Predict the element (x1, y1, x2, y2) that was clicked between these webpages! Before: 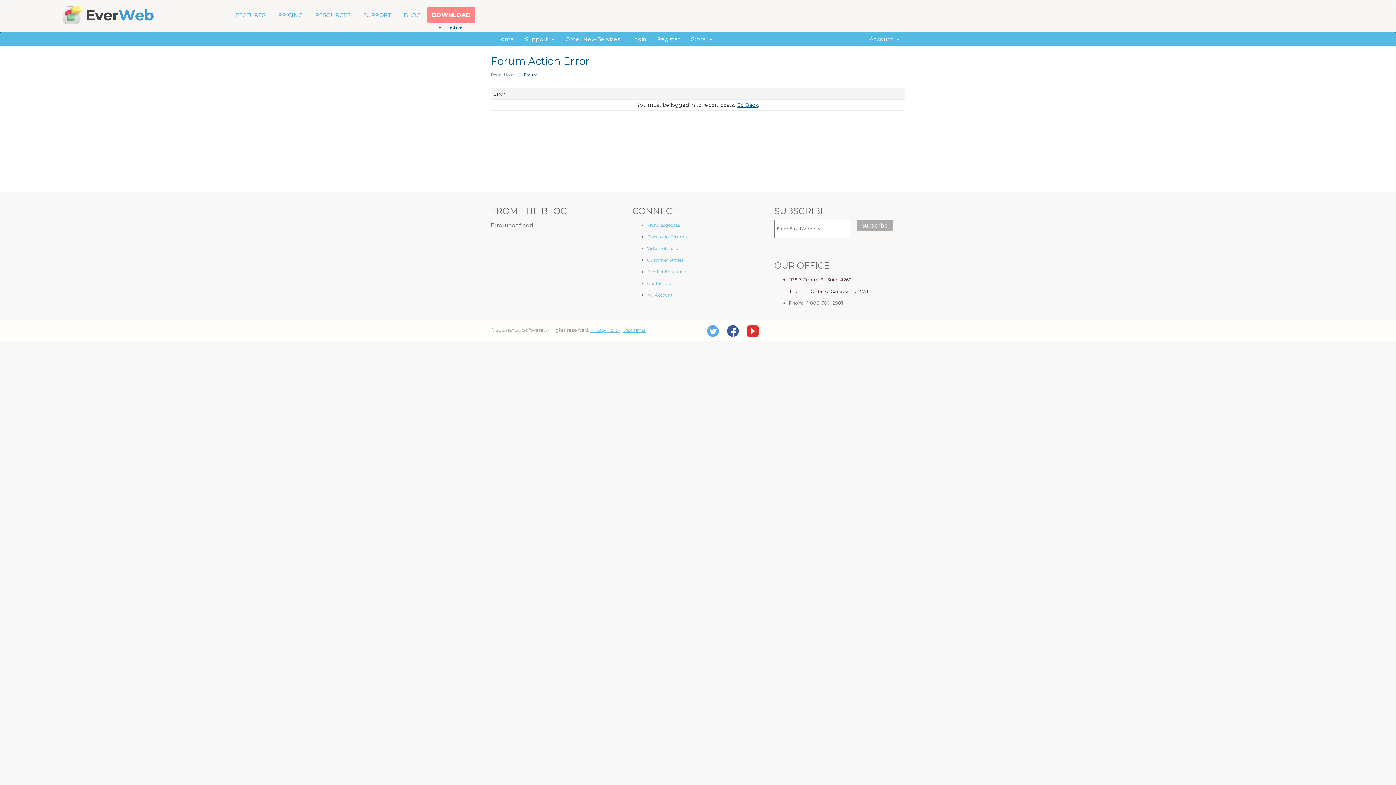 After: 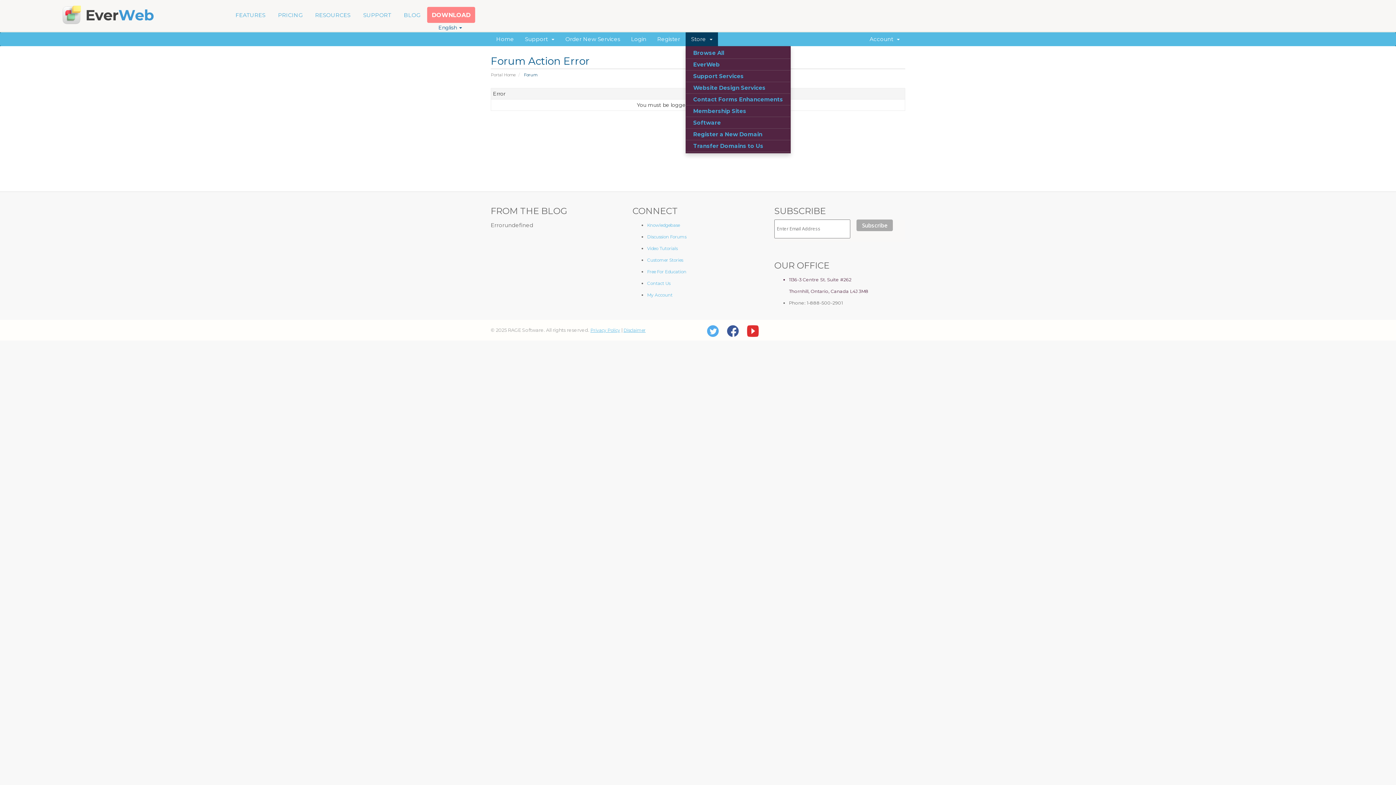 Action: label: Store   bbox: (685, 32, 718, 46)